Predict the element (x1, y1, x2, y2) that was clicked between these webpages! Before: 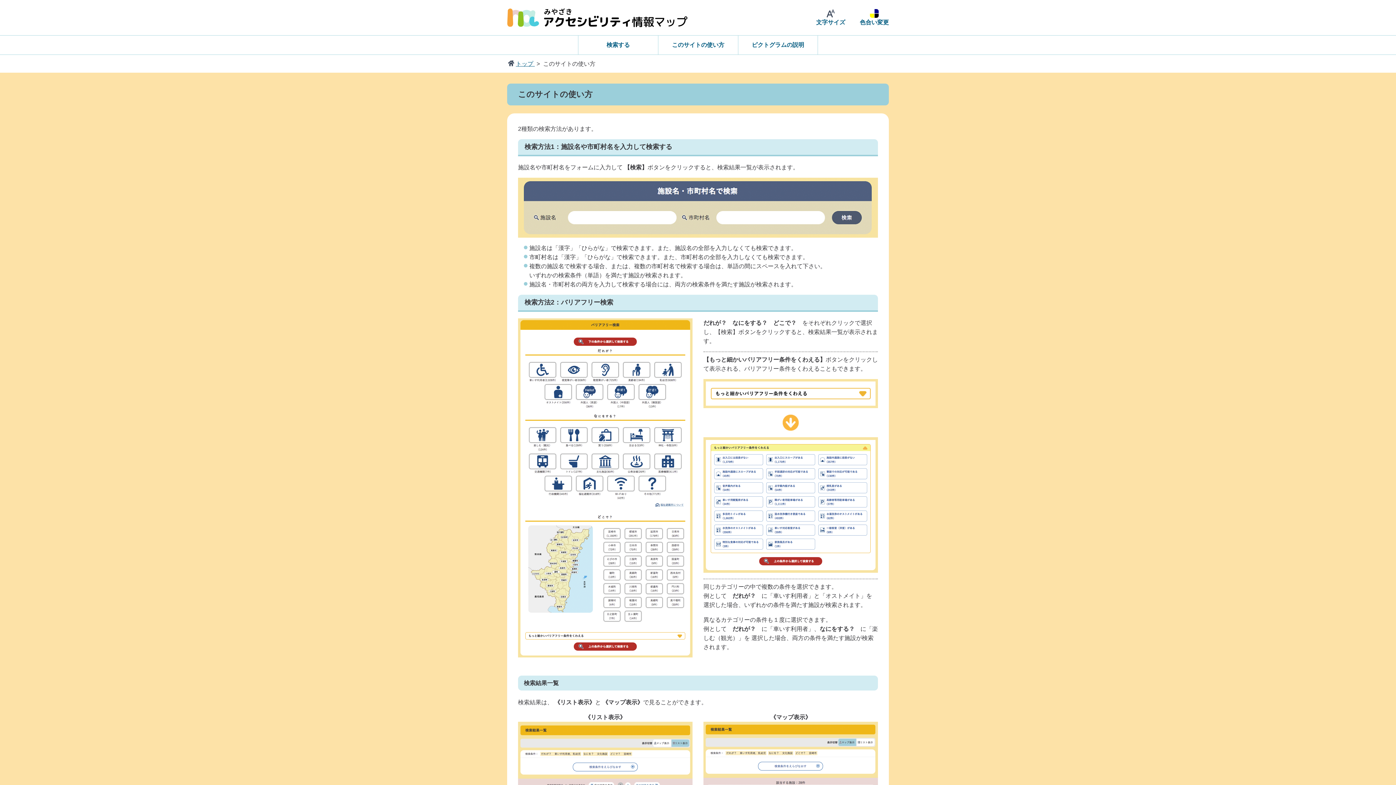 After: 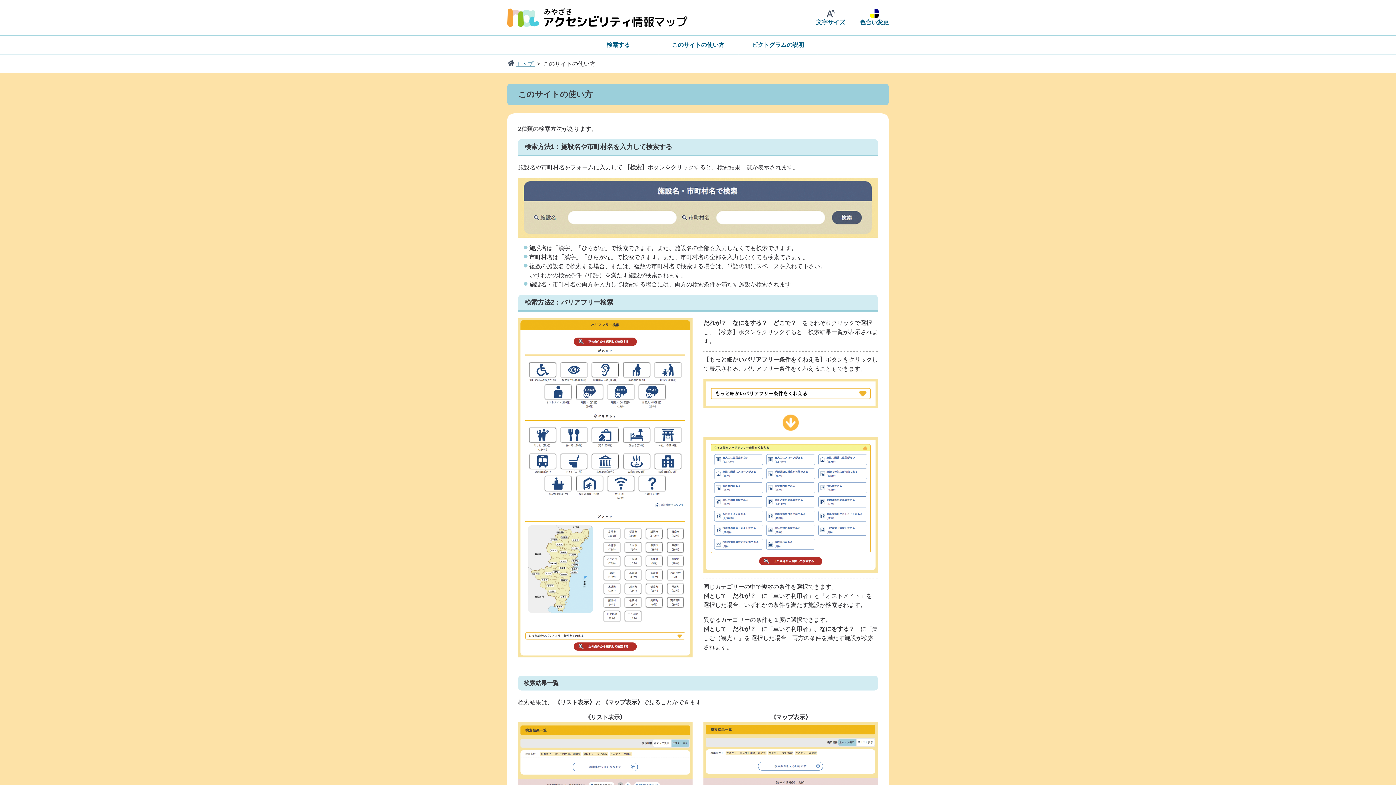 Action: label: このサイトの使い方 bbox: (658, 35, 738, 54)